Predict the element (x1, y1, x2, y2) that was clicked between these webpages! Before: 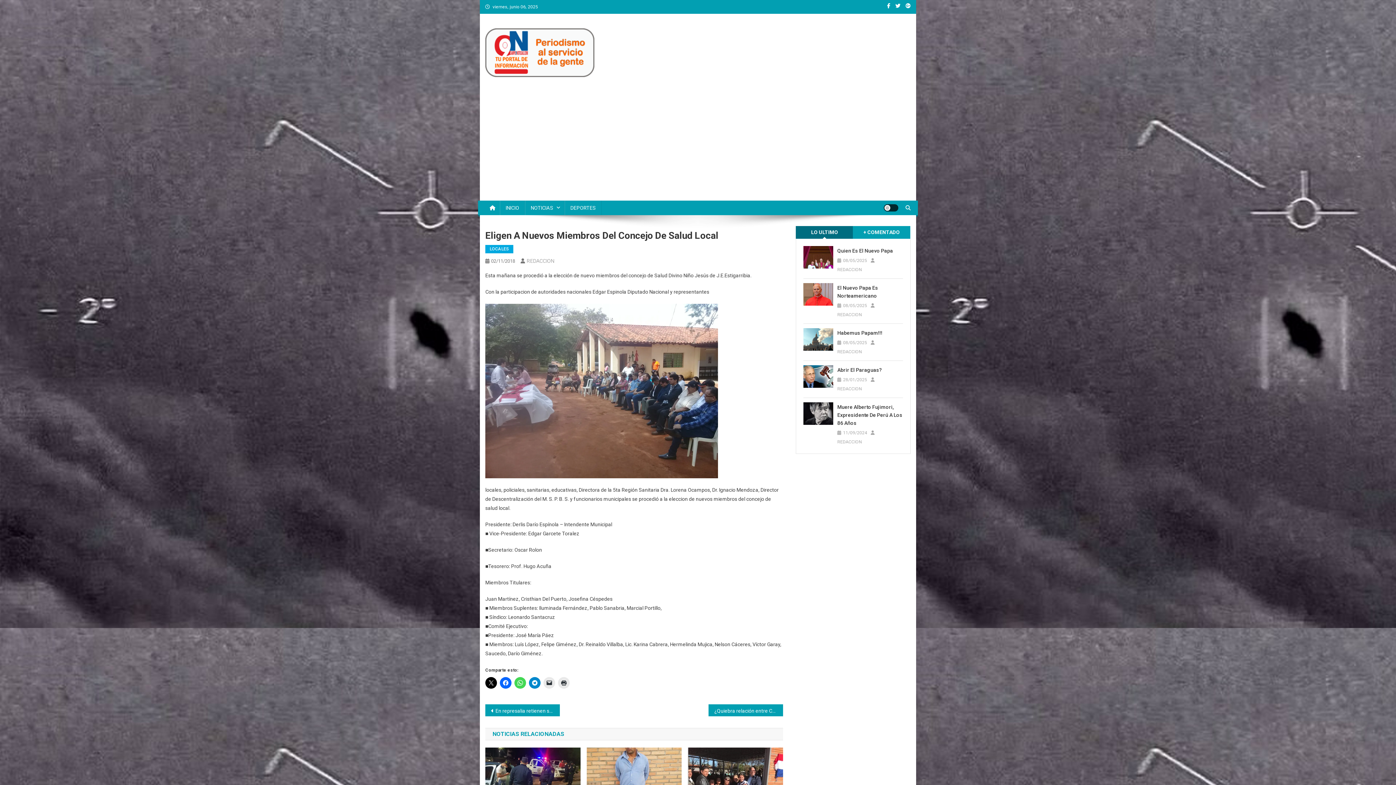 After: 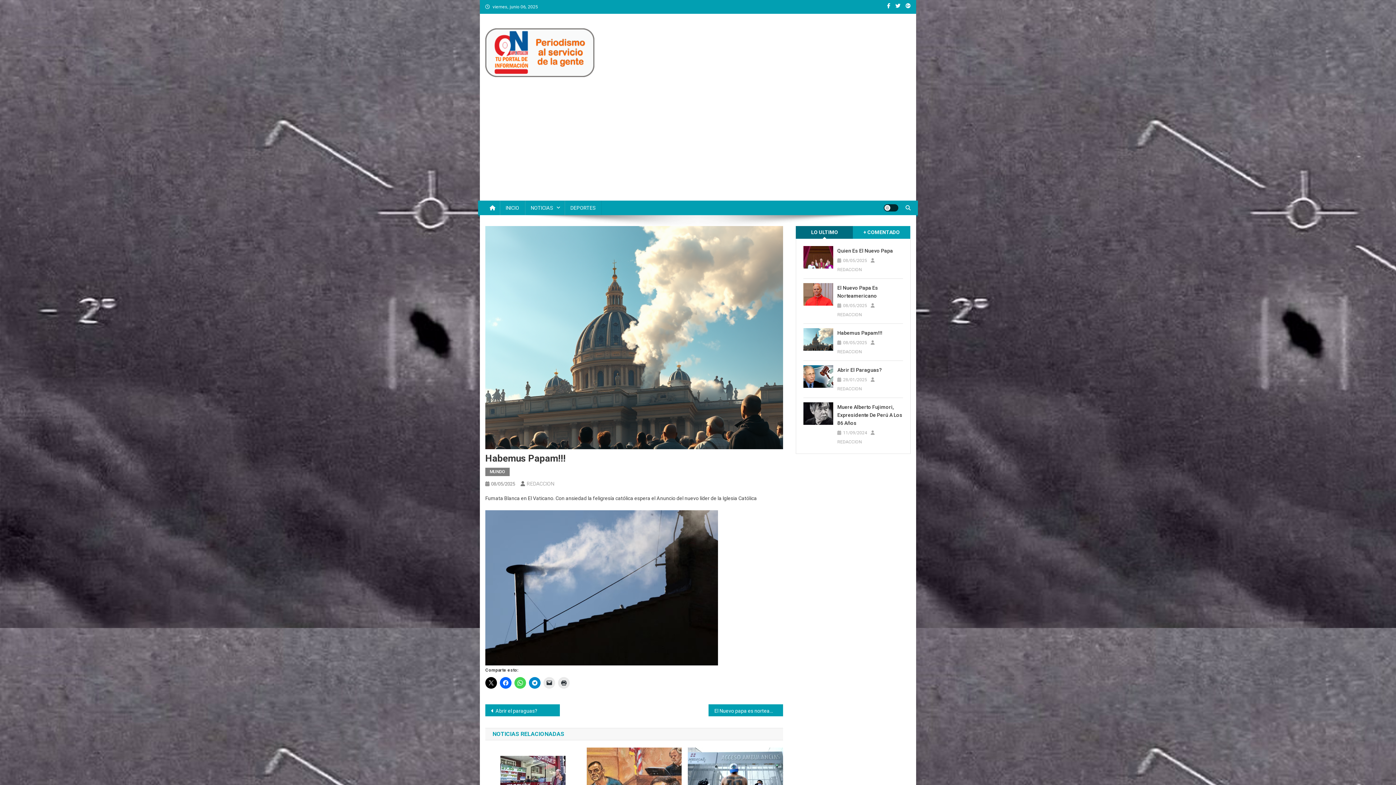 Action: bbox: (803, 336, 833, 342)